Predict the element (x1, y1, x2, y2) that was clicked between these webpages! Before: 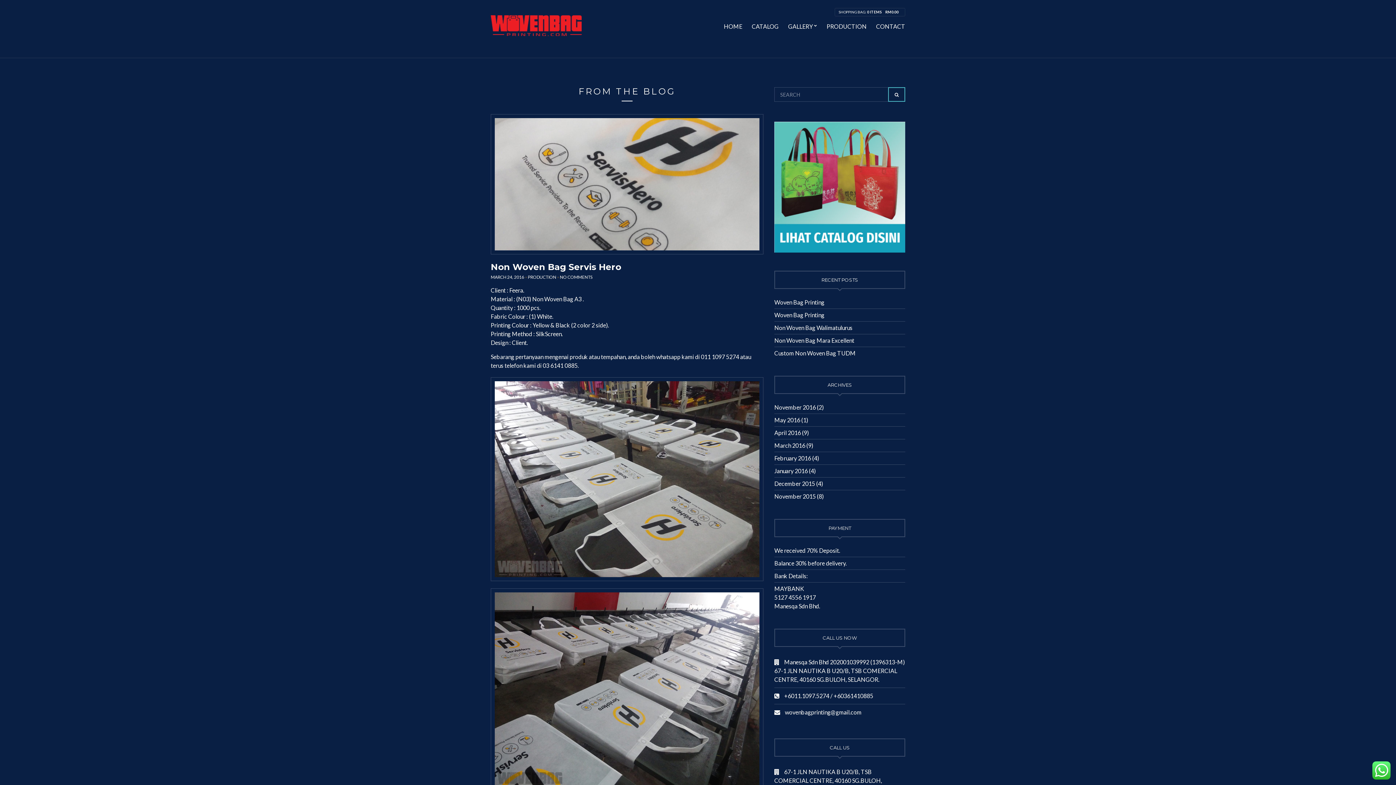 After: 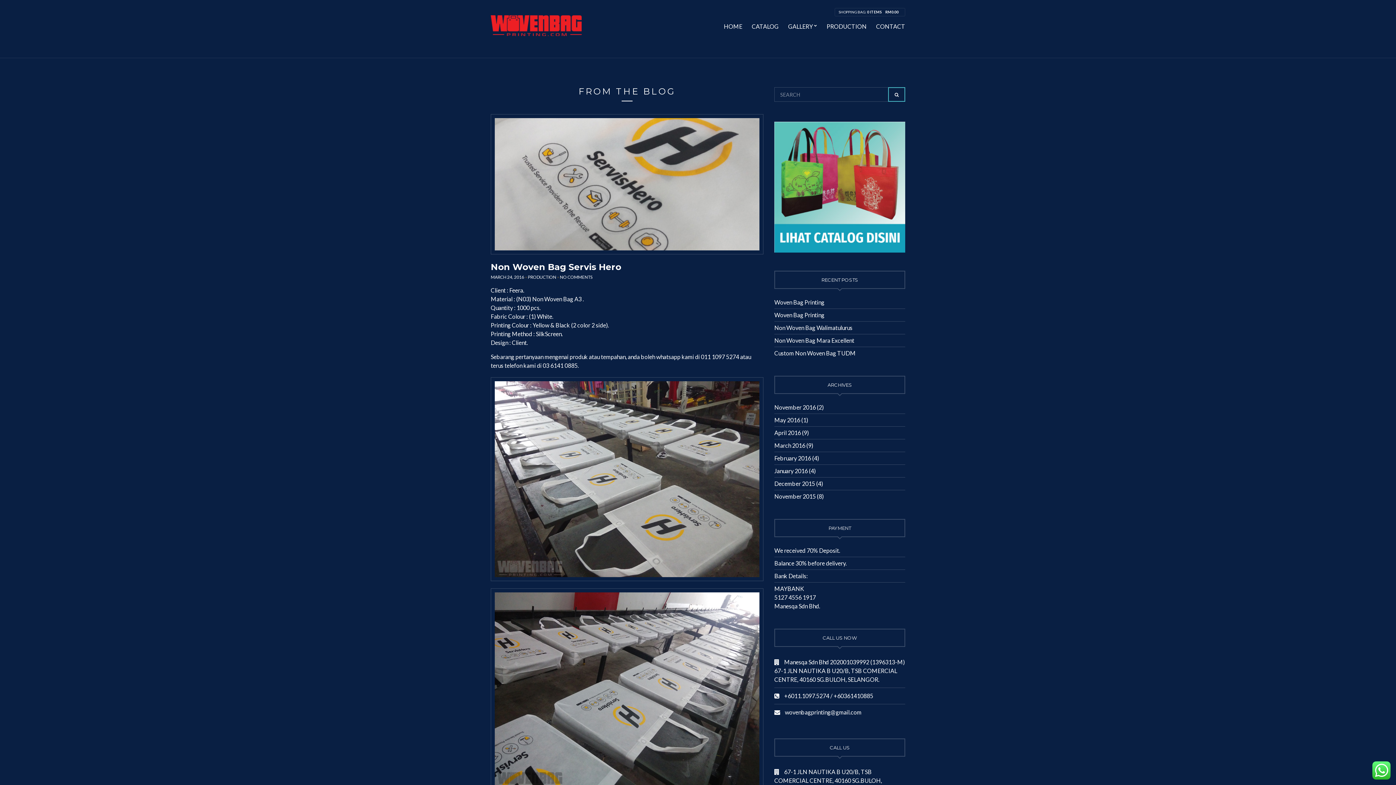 Action: label: NO COMMENTS bbox: (560, 274, 592, 280)